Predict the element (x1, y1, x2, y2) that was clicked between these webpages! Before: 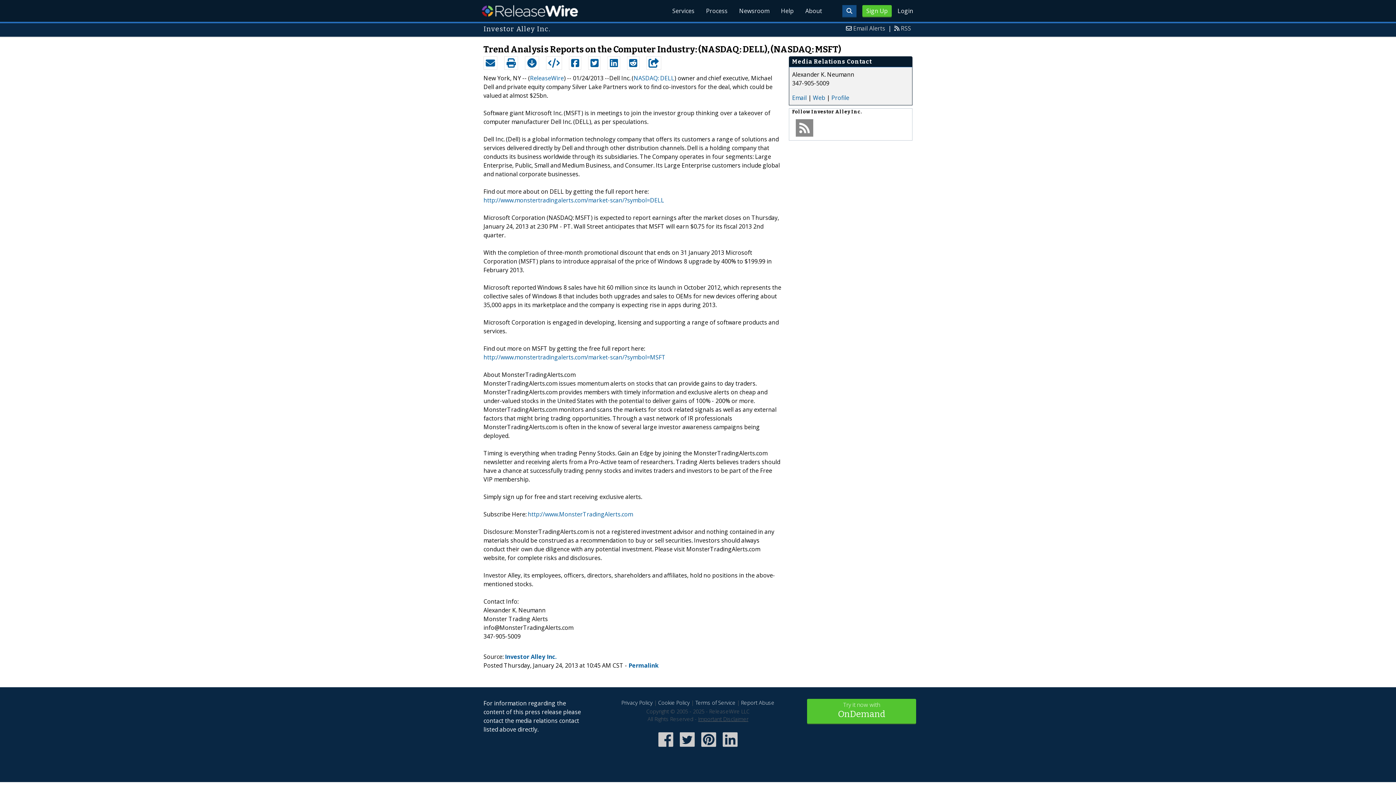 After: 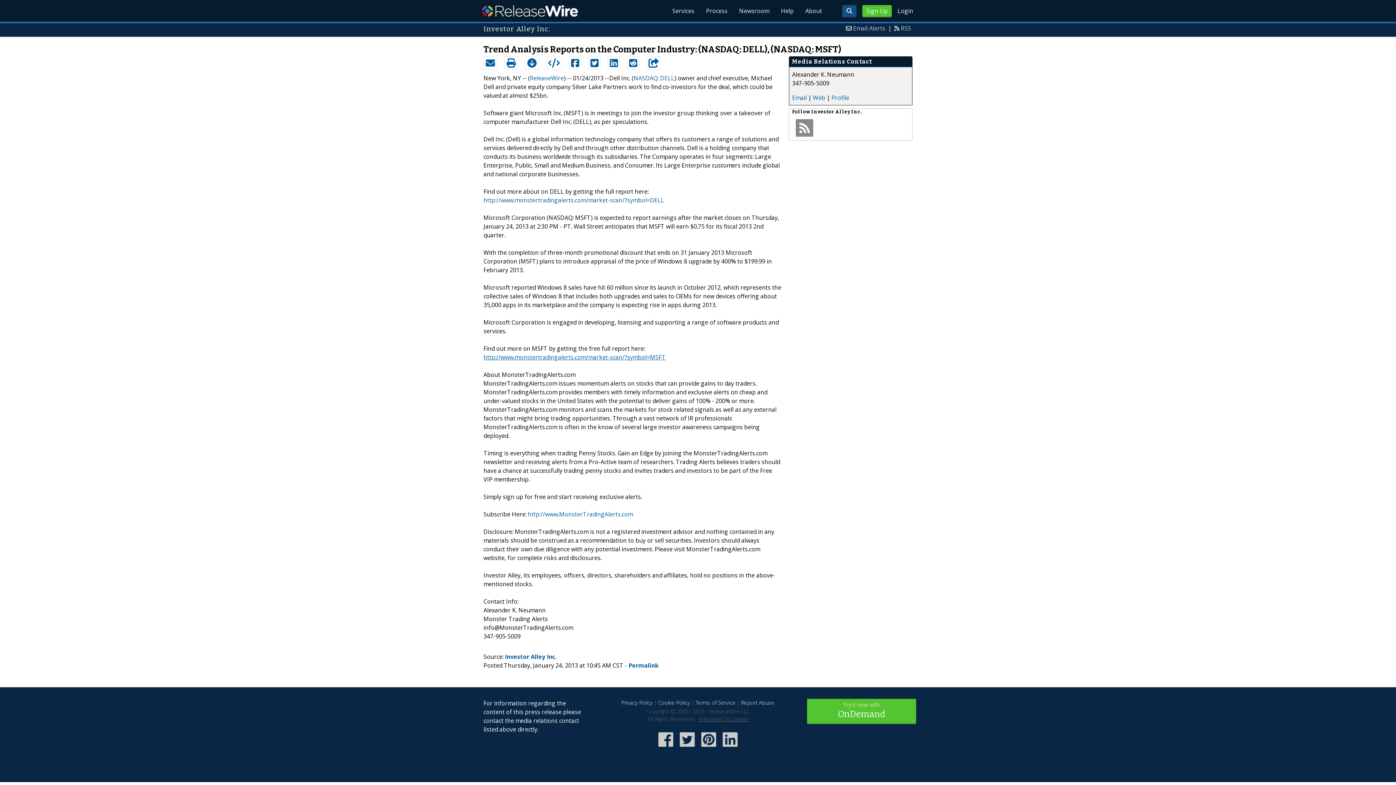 Action: bbox: (483, 353, 665, 361) label: http://www.monstertradingalerts.com/market-scan/?symbol=MSFT